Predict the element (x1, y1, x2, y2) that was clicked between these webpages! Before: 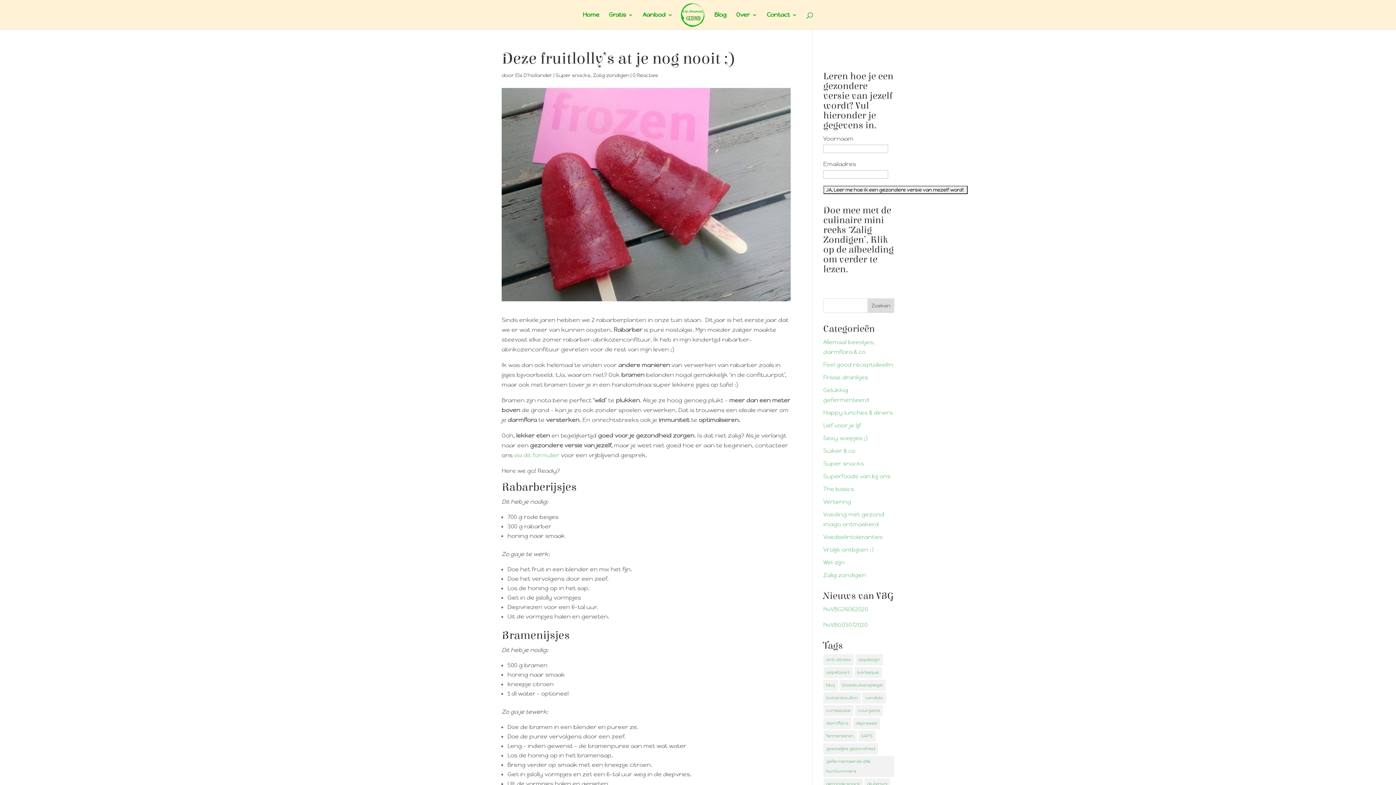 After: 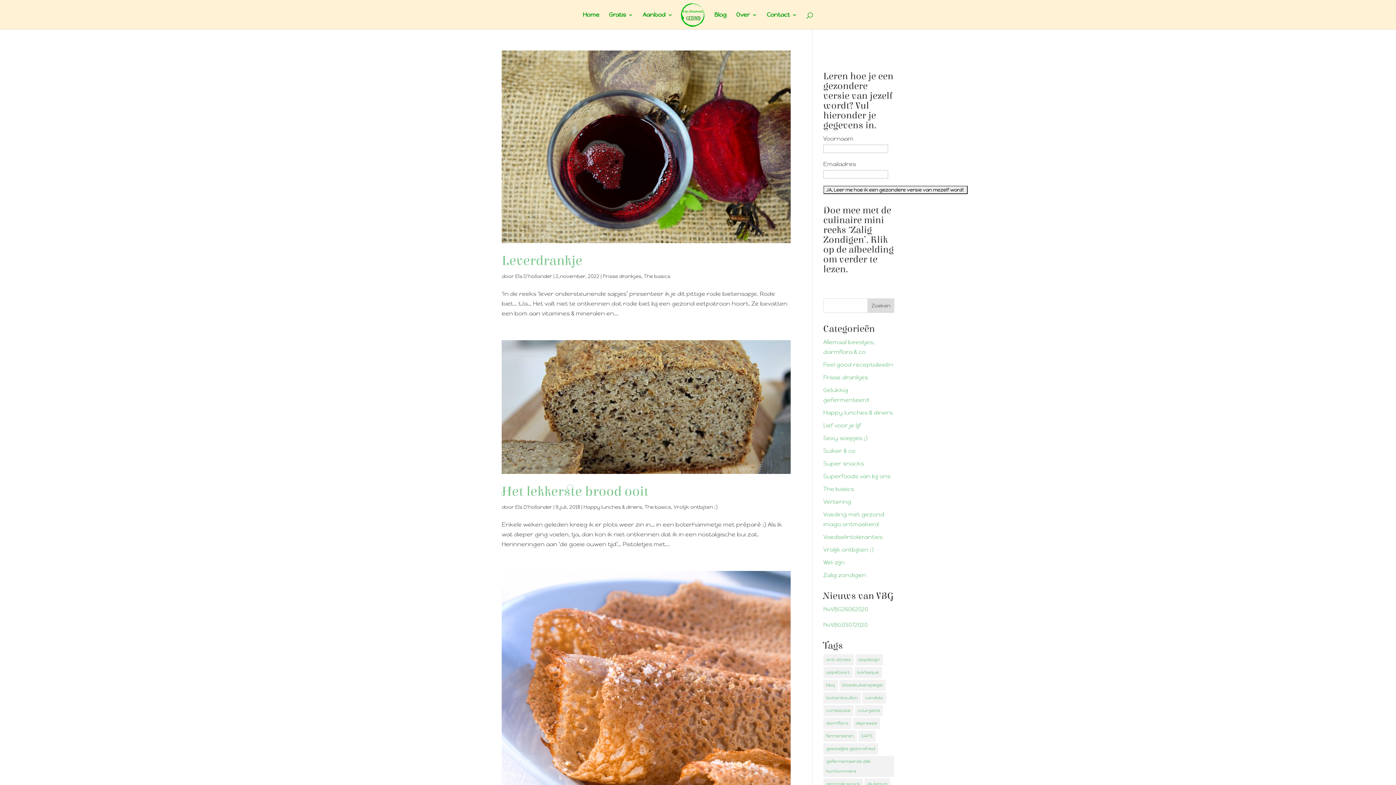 Action: label: The basics bbox: (823, 485, 854, 493)